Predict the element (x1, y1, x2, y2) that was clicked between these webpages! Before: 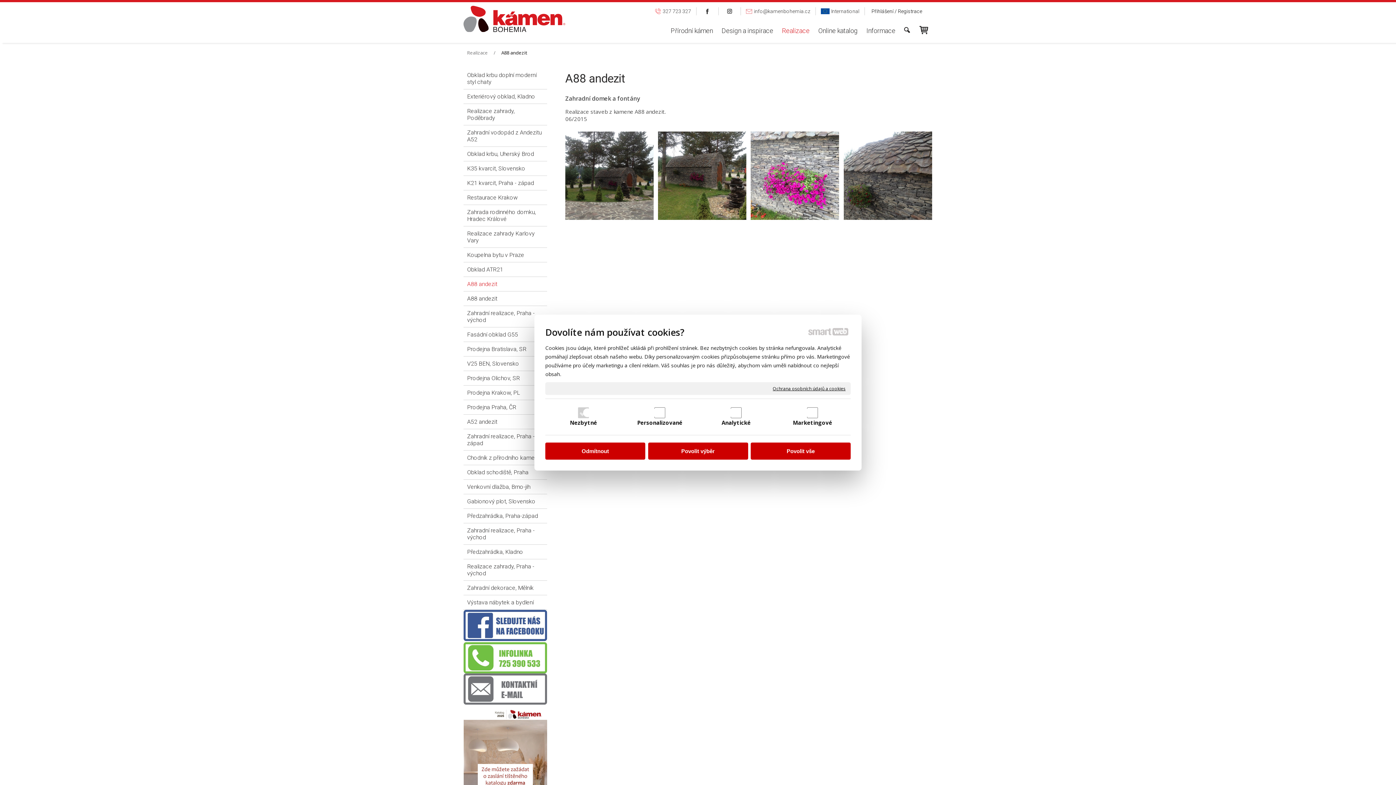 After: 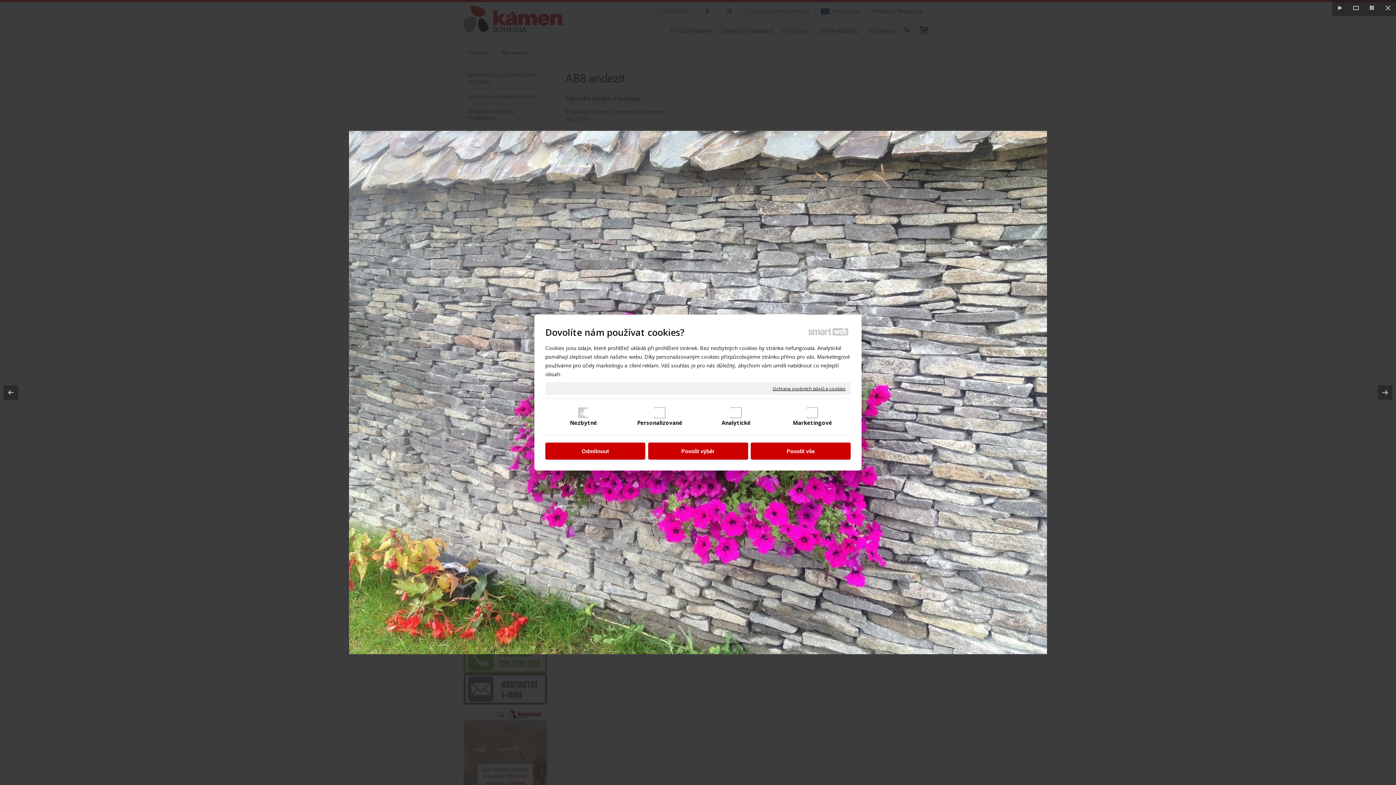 Action: bbox: (750, 131, 839, 220)